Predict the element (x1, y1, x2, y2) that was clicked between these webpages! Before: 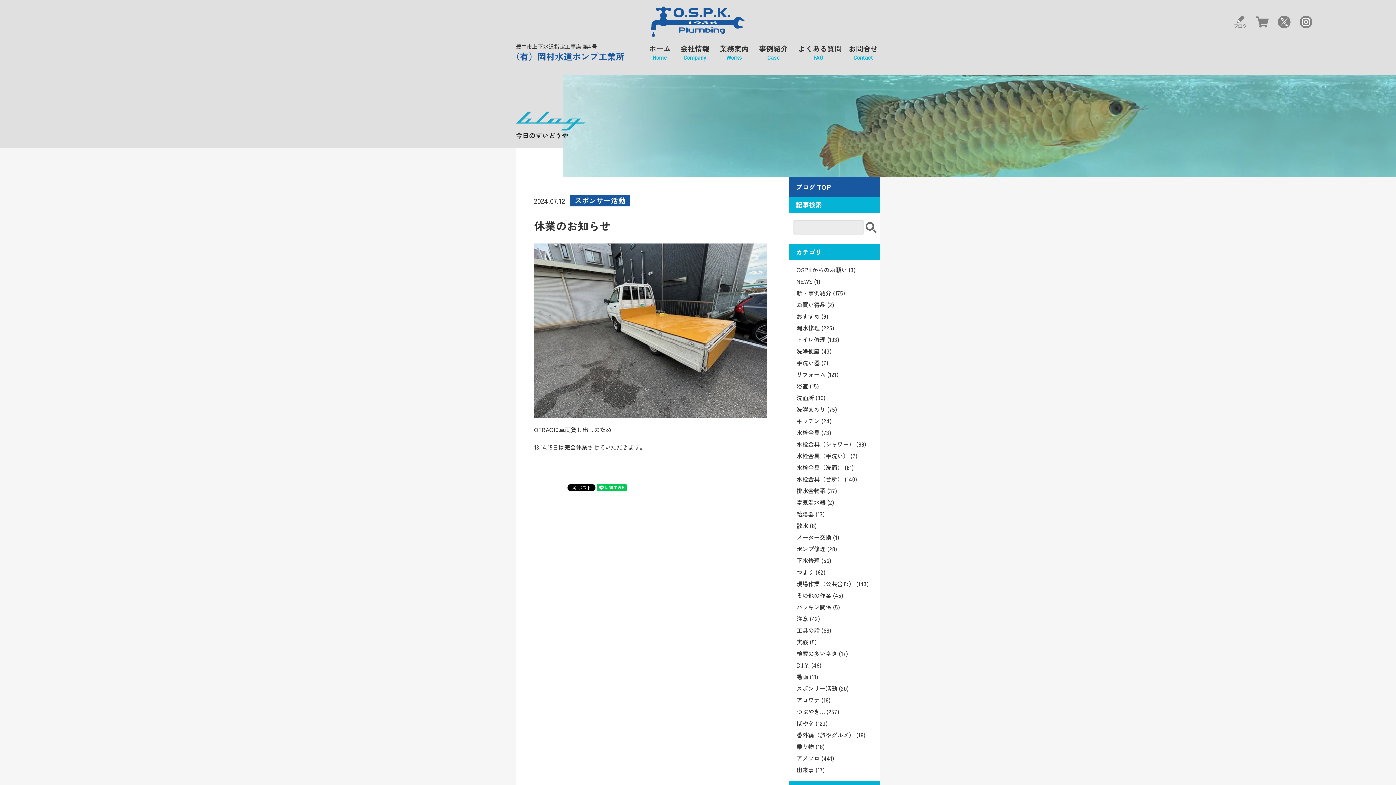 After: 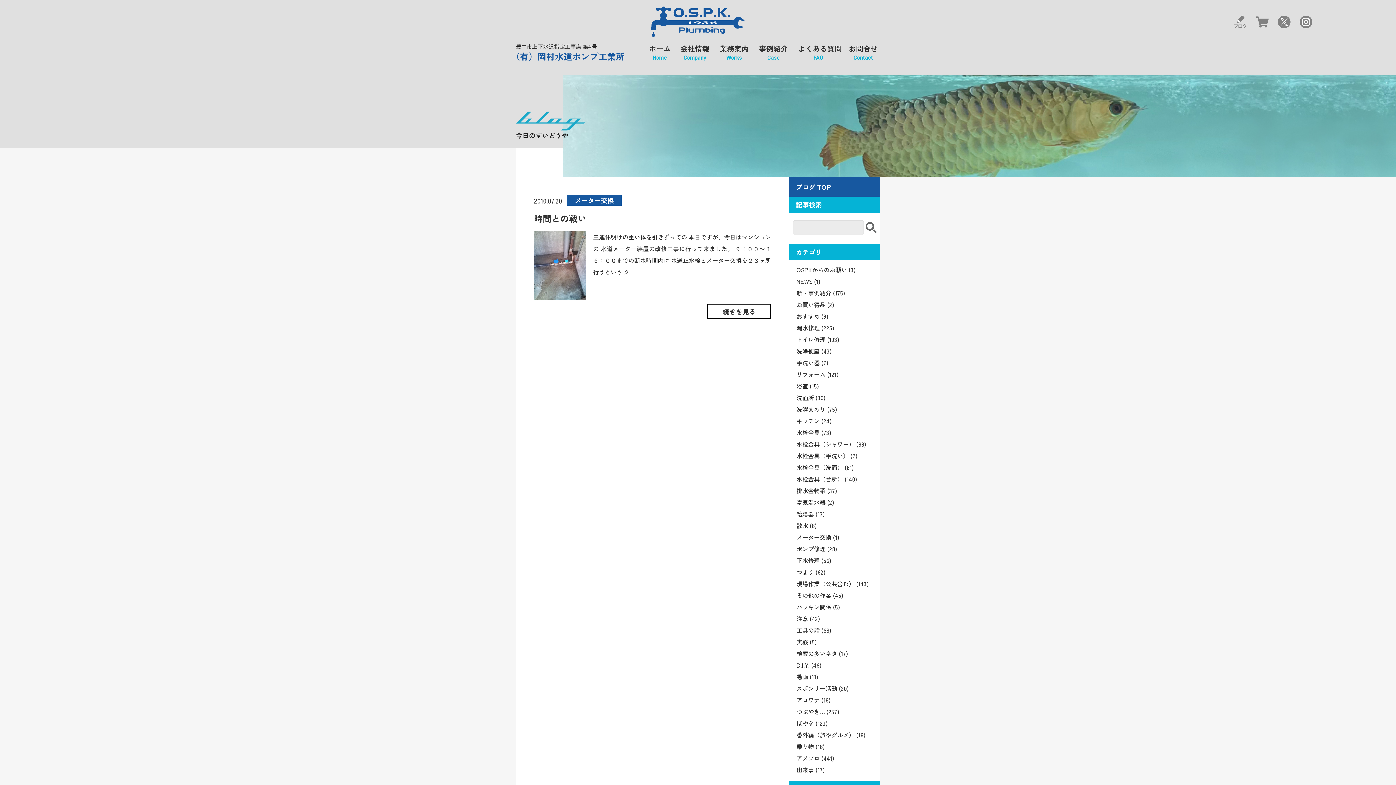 Action: label: メーター交換 (1) bbox: (796, 531, 880, 543)